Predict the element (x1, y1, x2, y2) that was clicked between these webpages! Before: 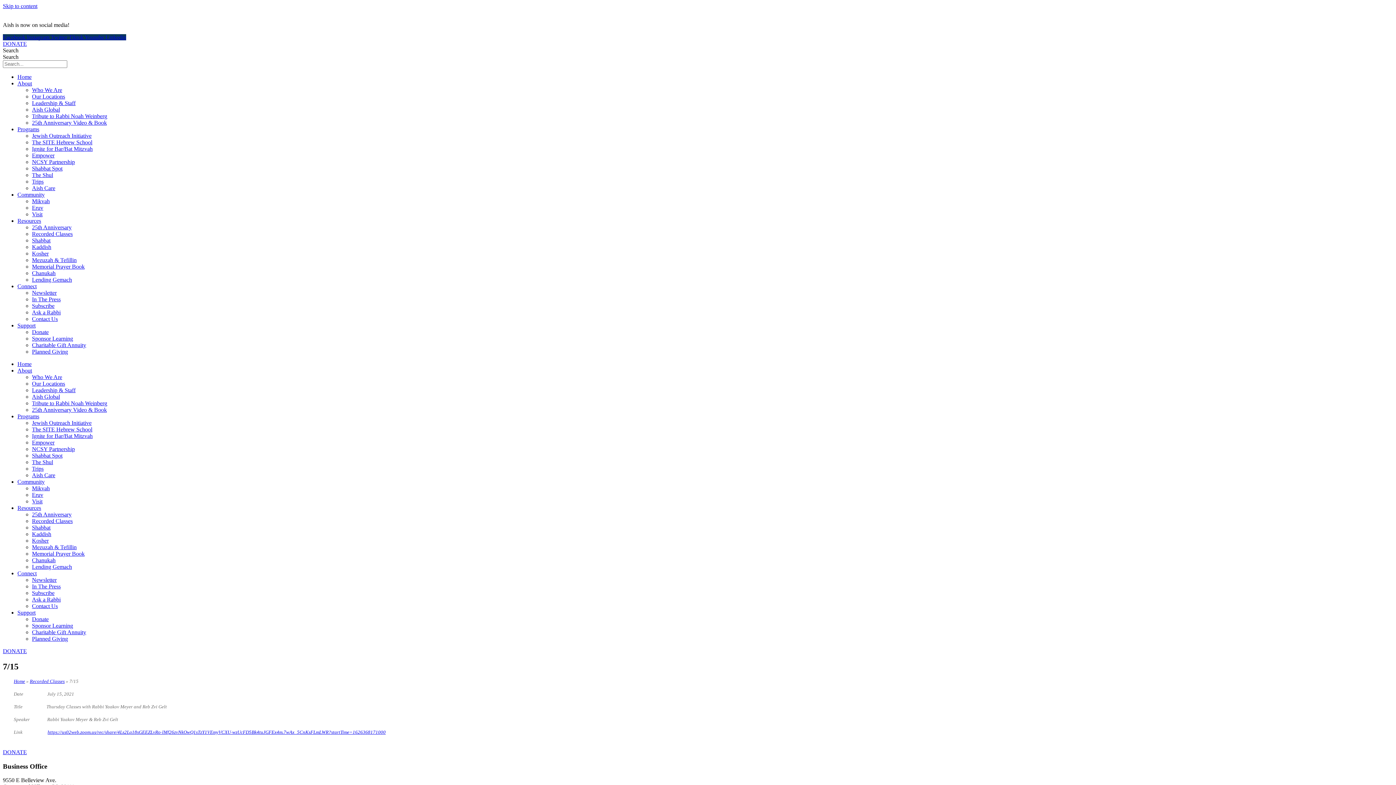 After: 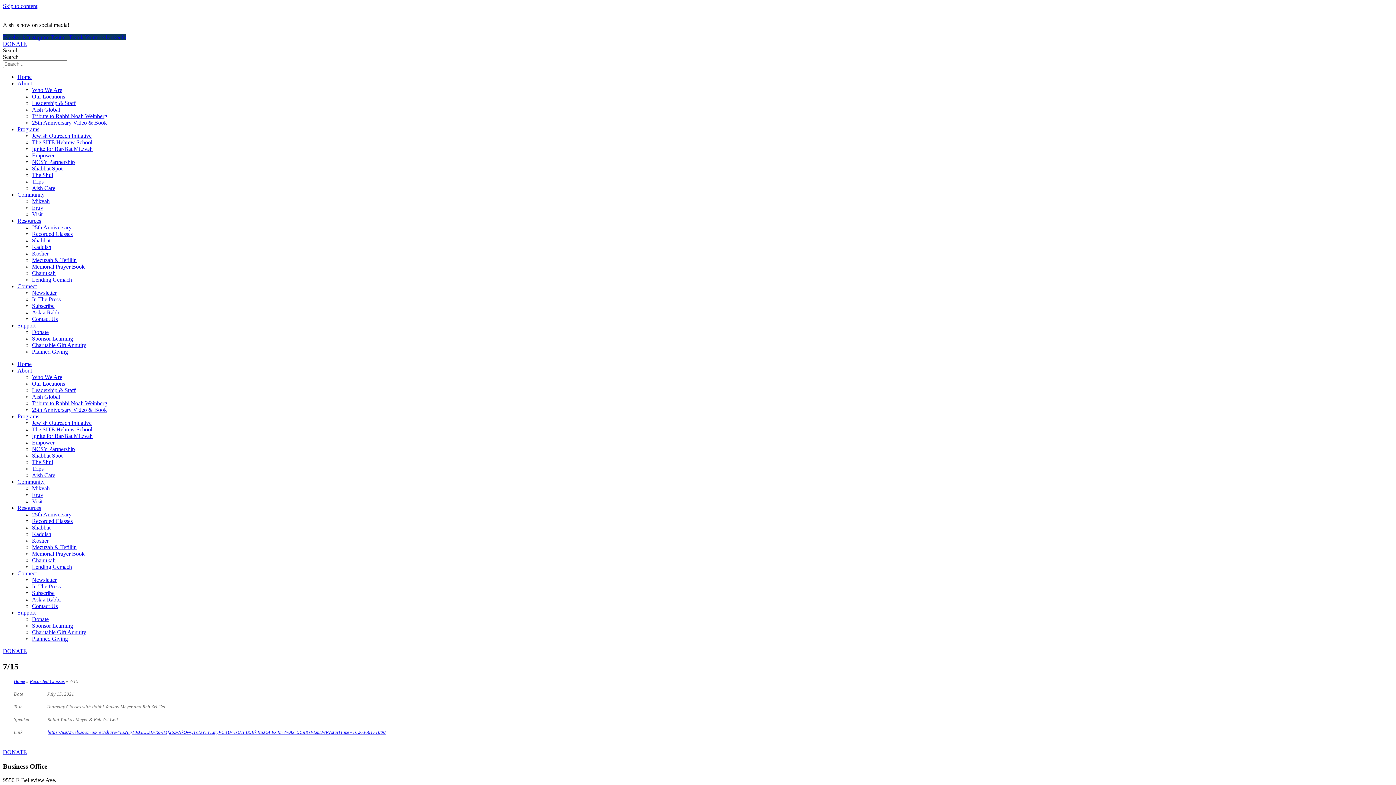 Action: bbox: (2, 2, 37, 9) label: Skip to content